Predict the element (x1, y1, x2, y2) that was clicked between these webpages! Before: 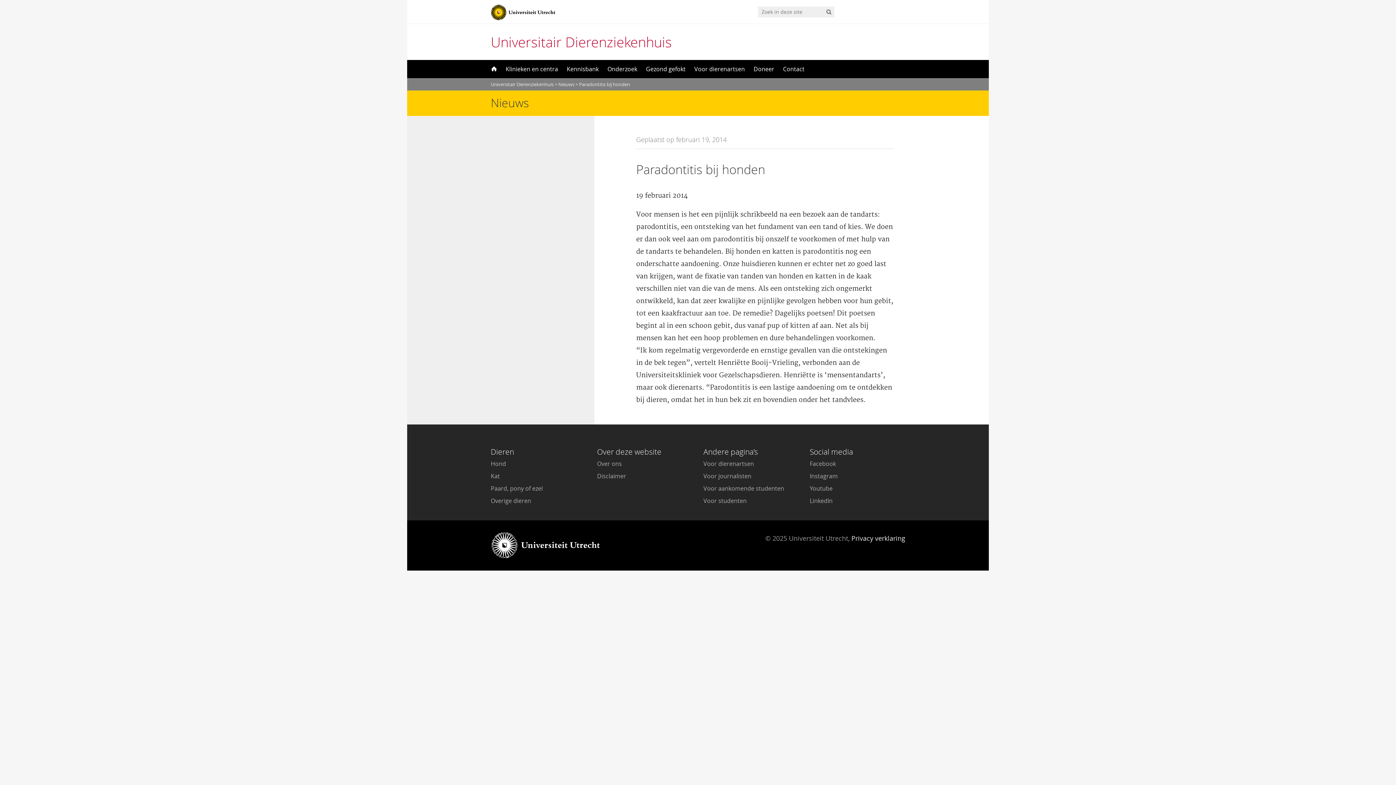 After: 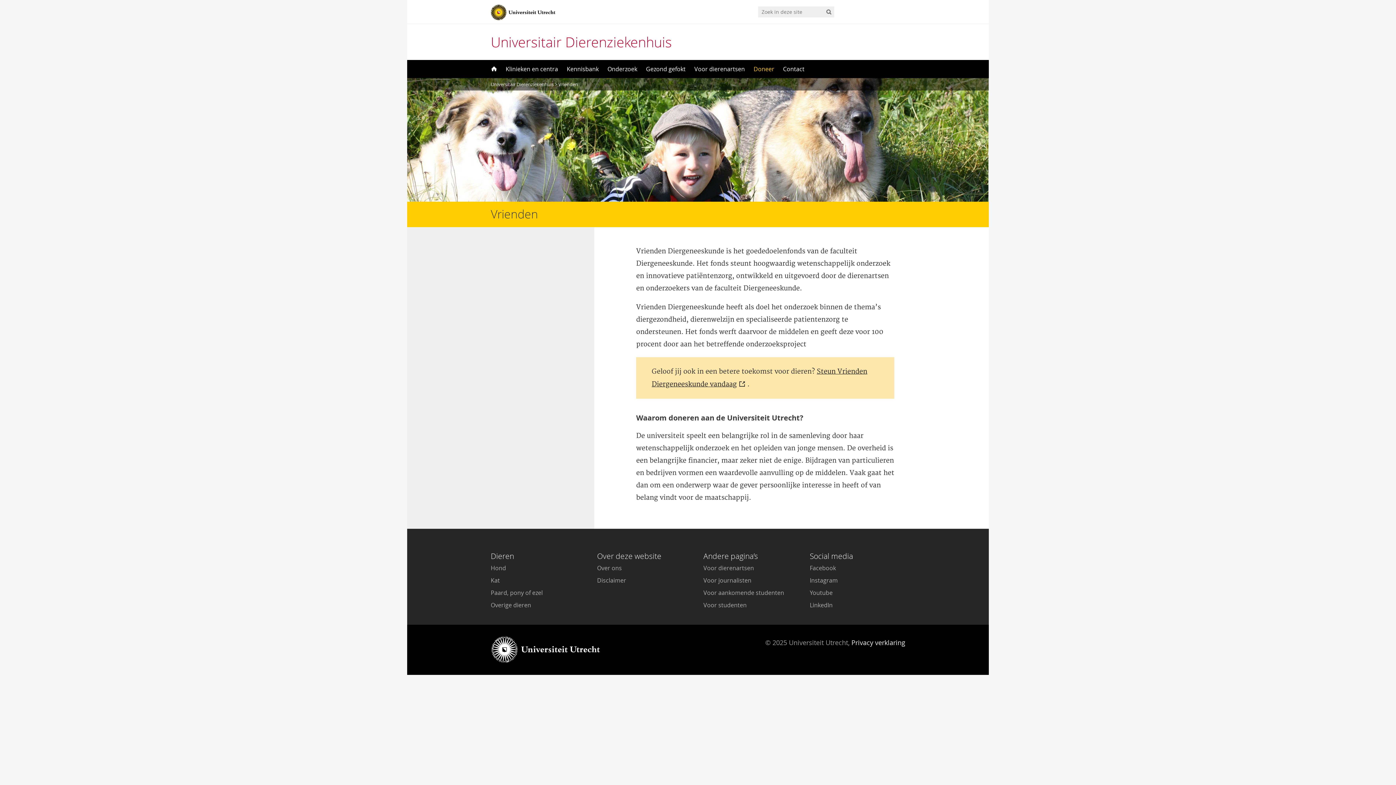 Action: label: Doneer bbox: (749, 60, 778, 78)